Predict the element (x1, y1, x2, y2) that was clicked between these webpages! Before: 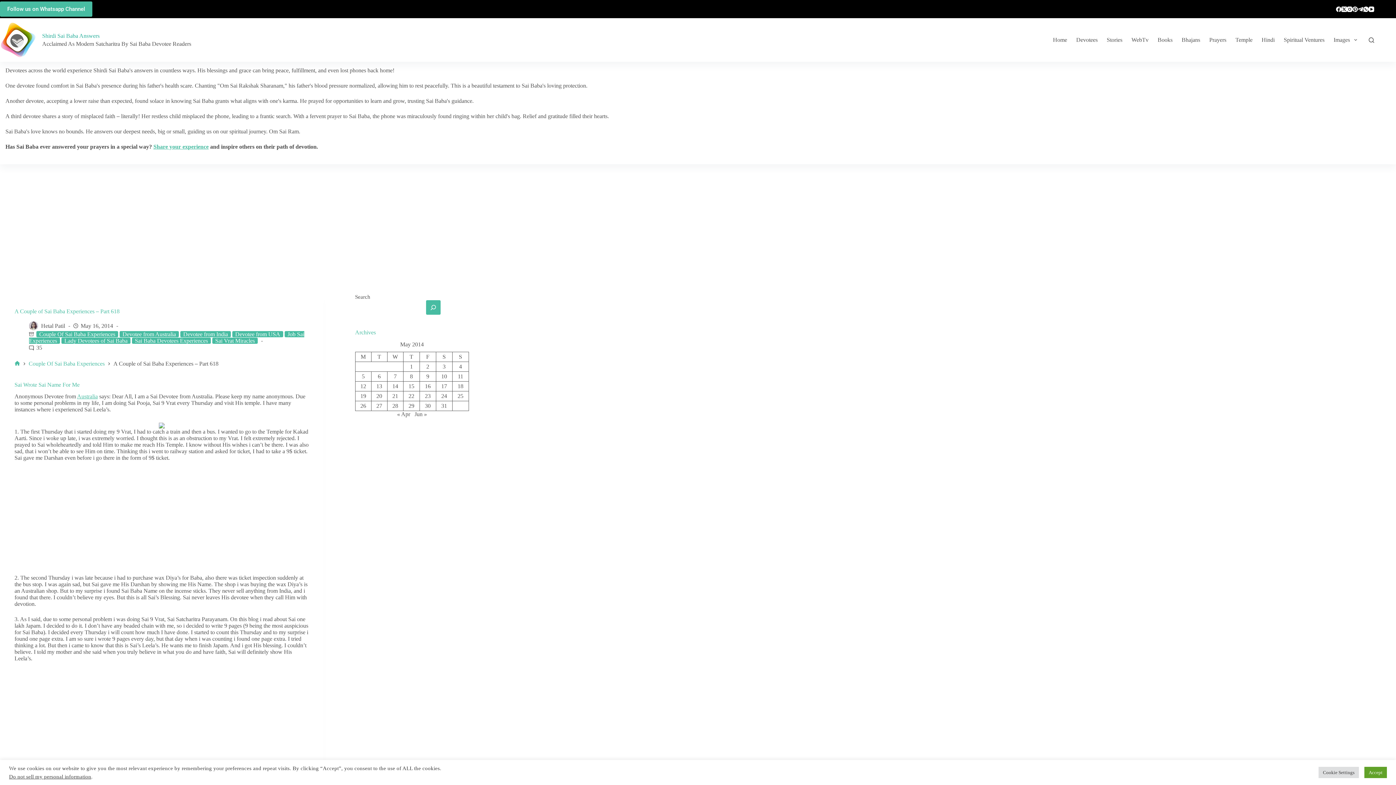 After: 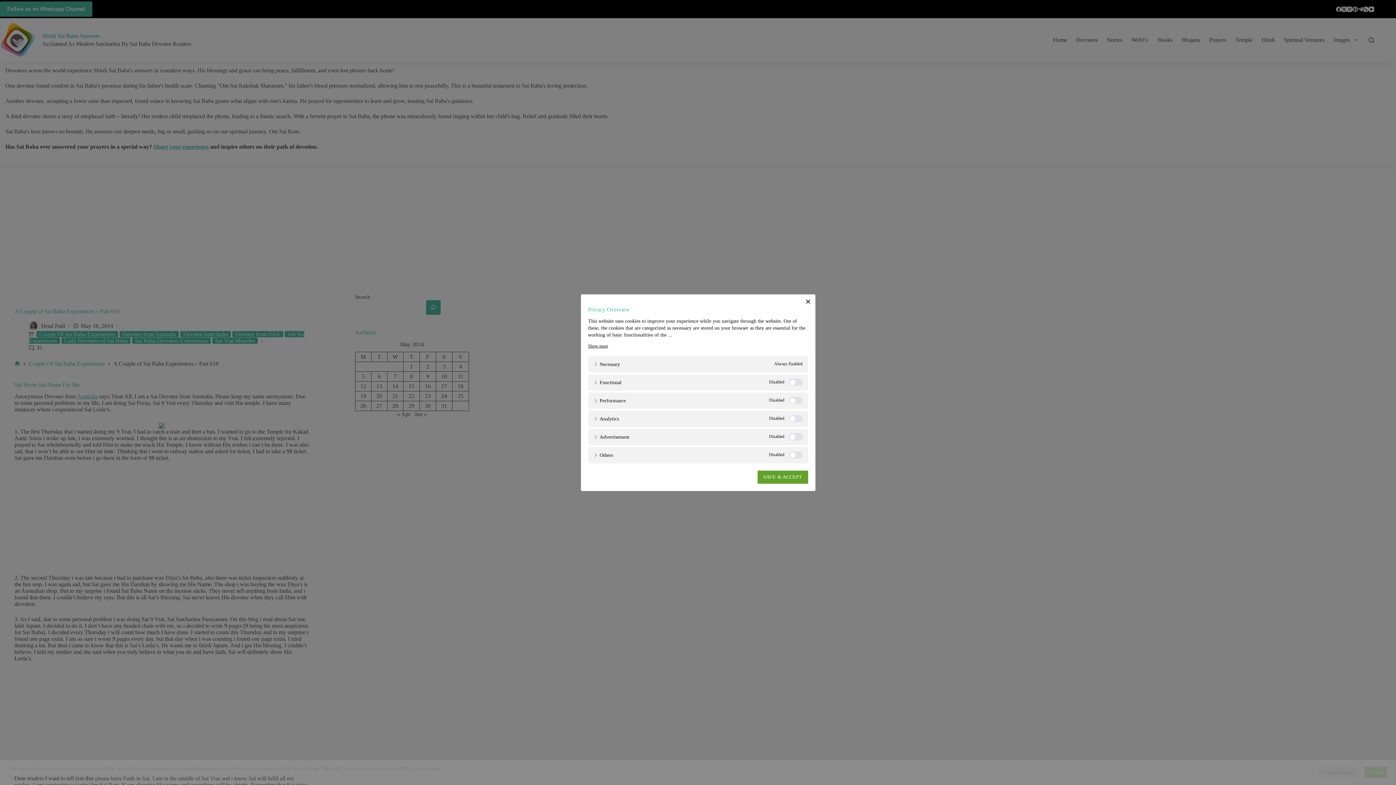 Action: label: Cookie Settings bbox: (1318, 767, 1359, 778)